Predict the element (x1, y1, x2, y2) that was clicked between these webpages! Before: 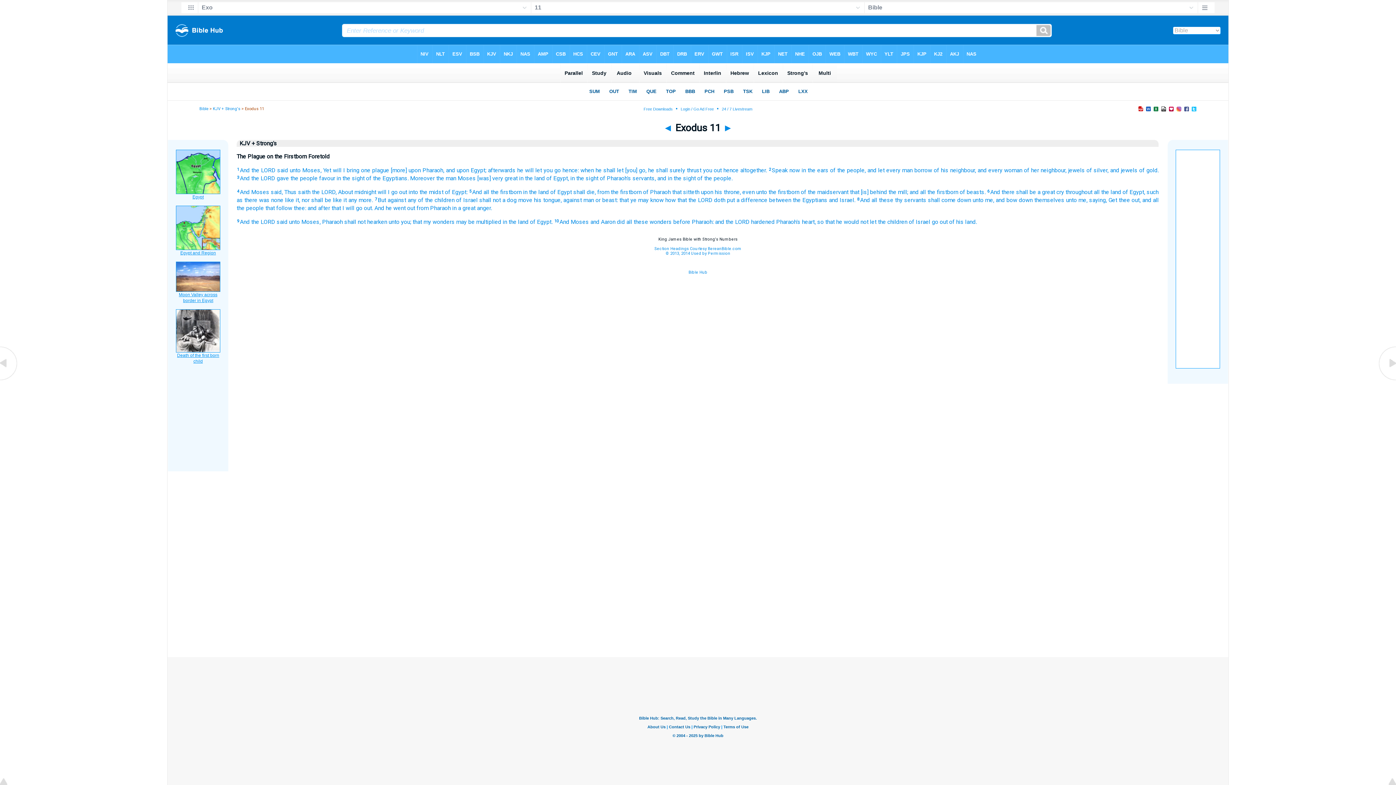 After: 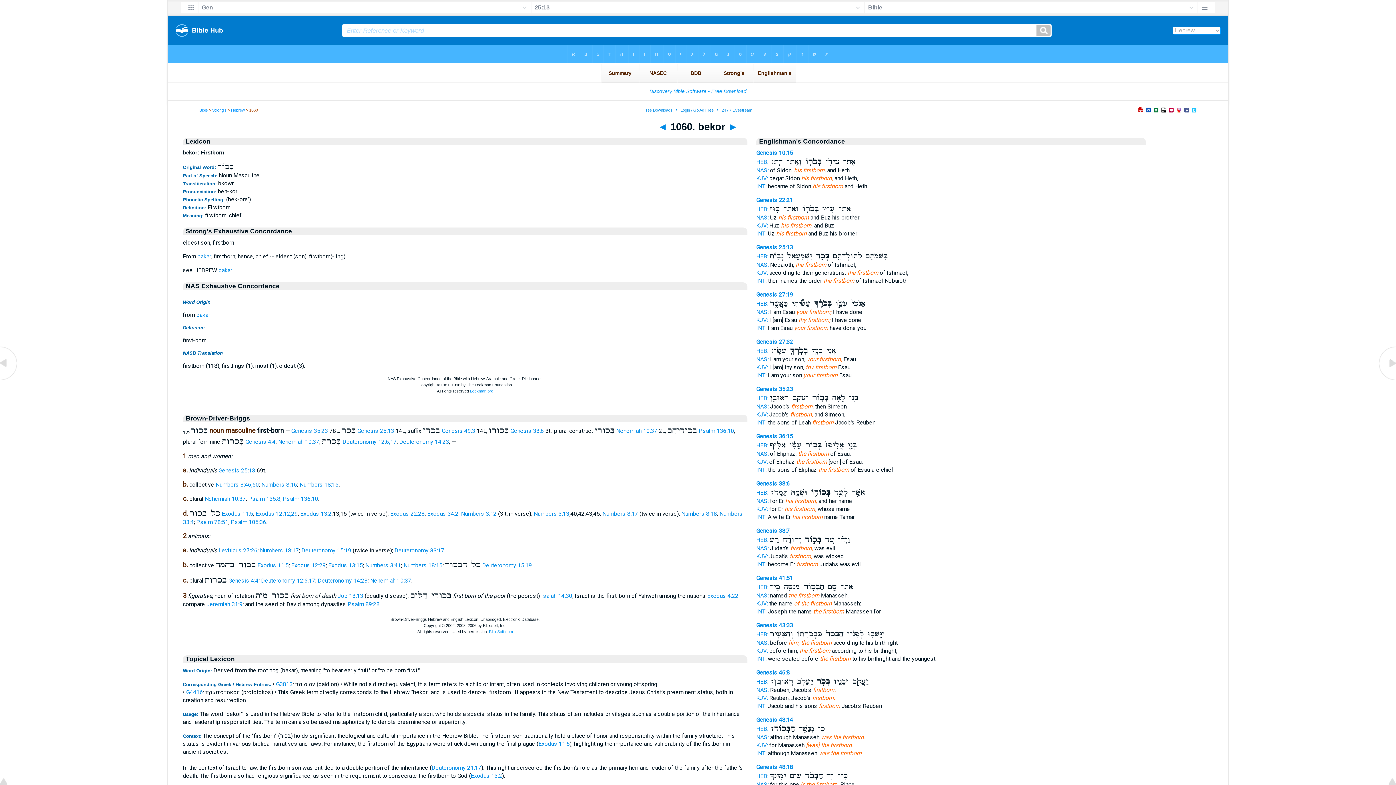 Action: bbox: (597, 188, 641, 195) label: from the firstborn